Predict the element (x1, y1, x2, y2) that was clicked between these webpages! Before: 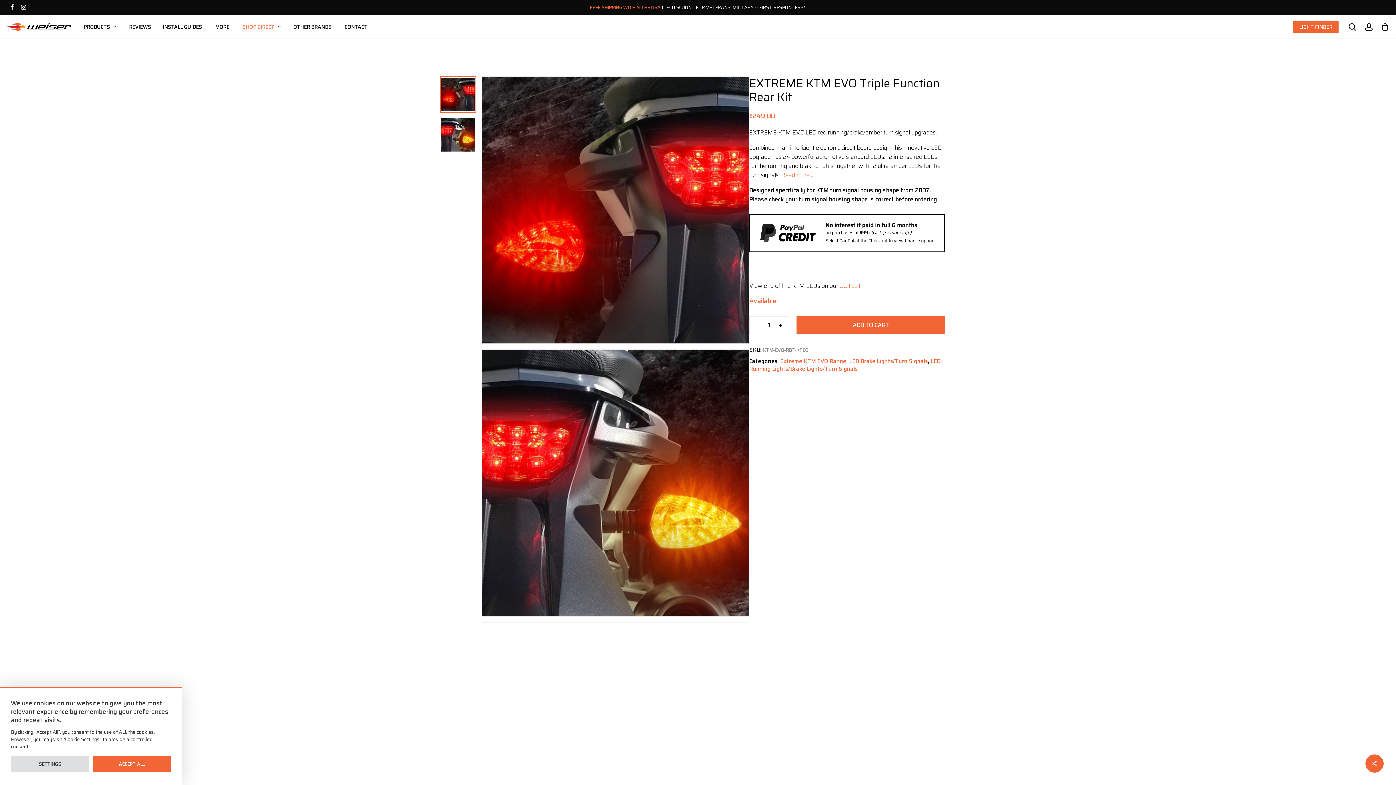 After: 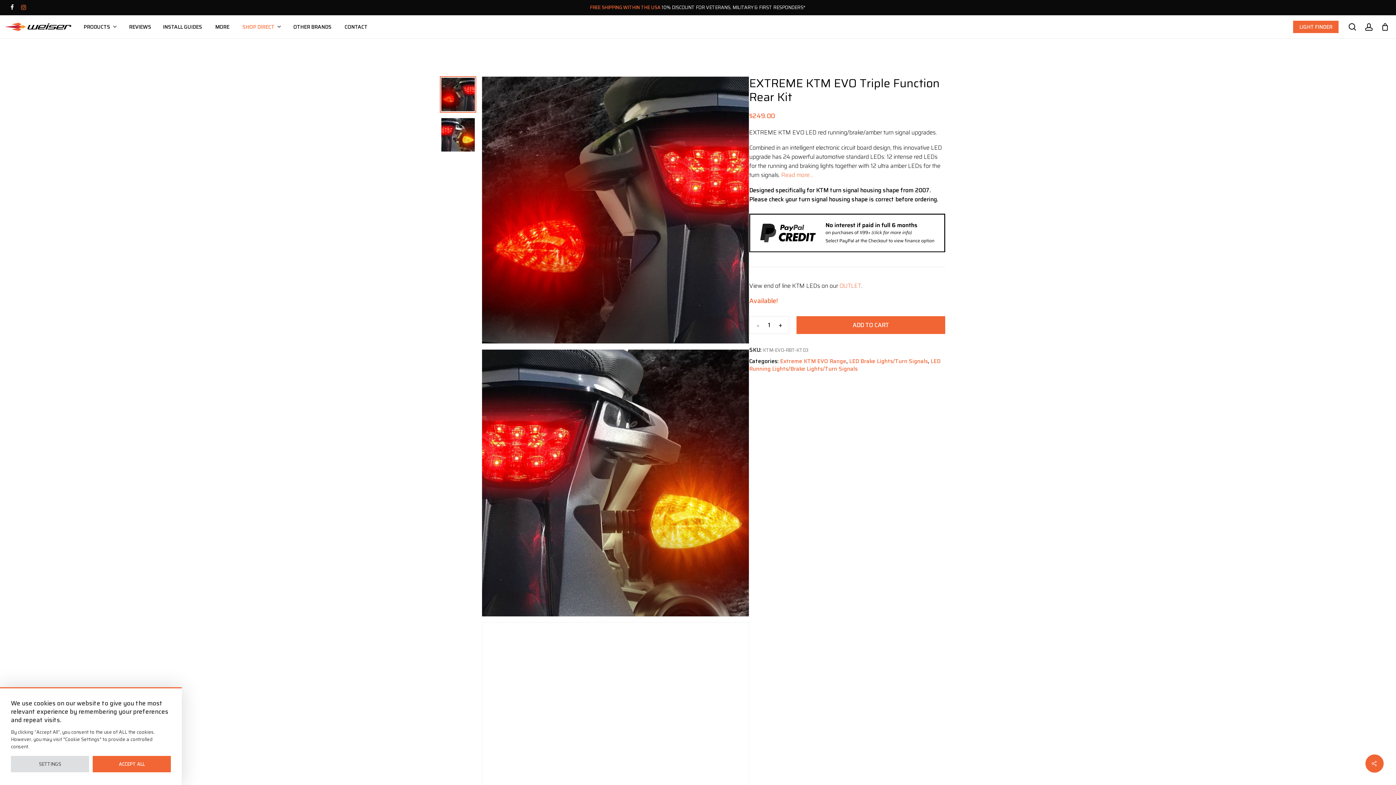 Action: label: Instagram bbox: (21, 2, 26, 12)